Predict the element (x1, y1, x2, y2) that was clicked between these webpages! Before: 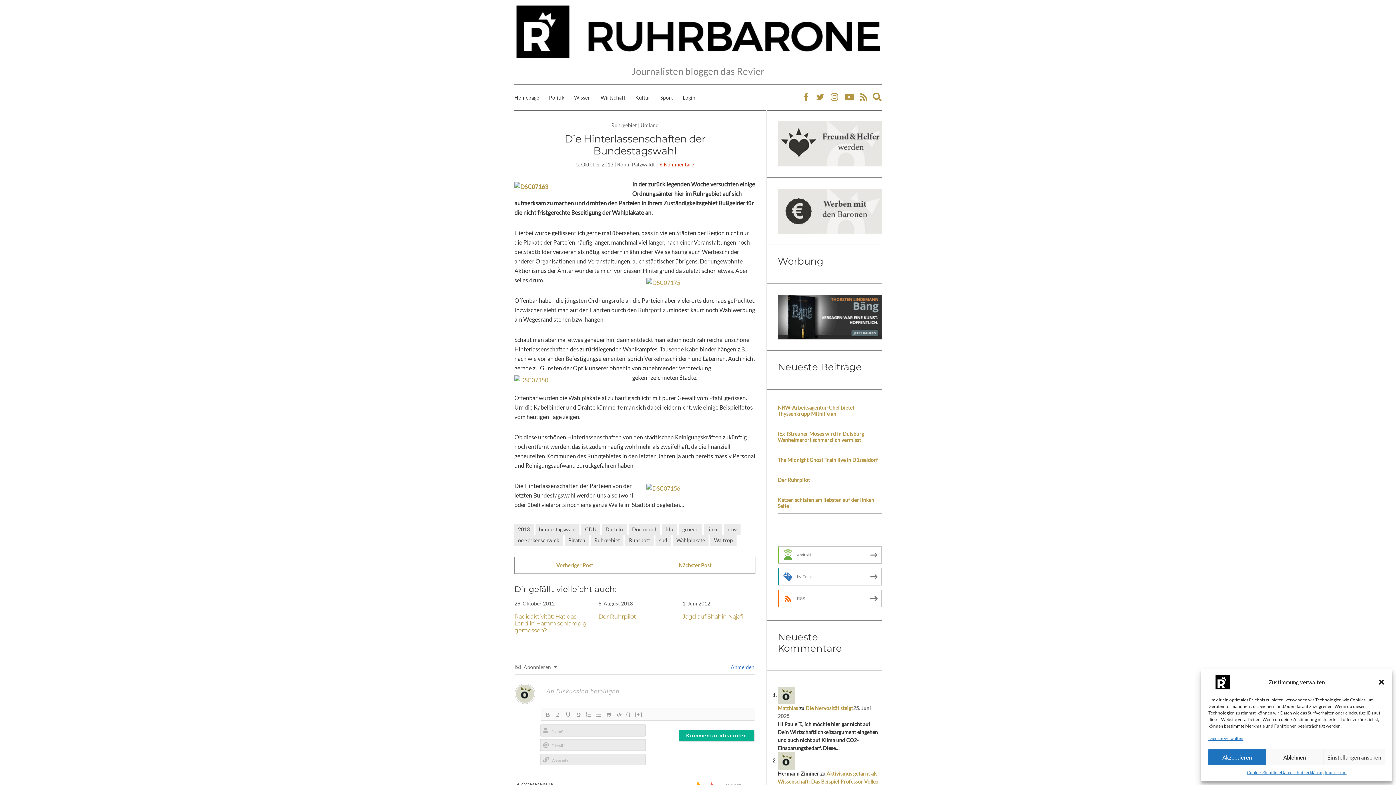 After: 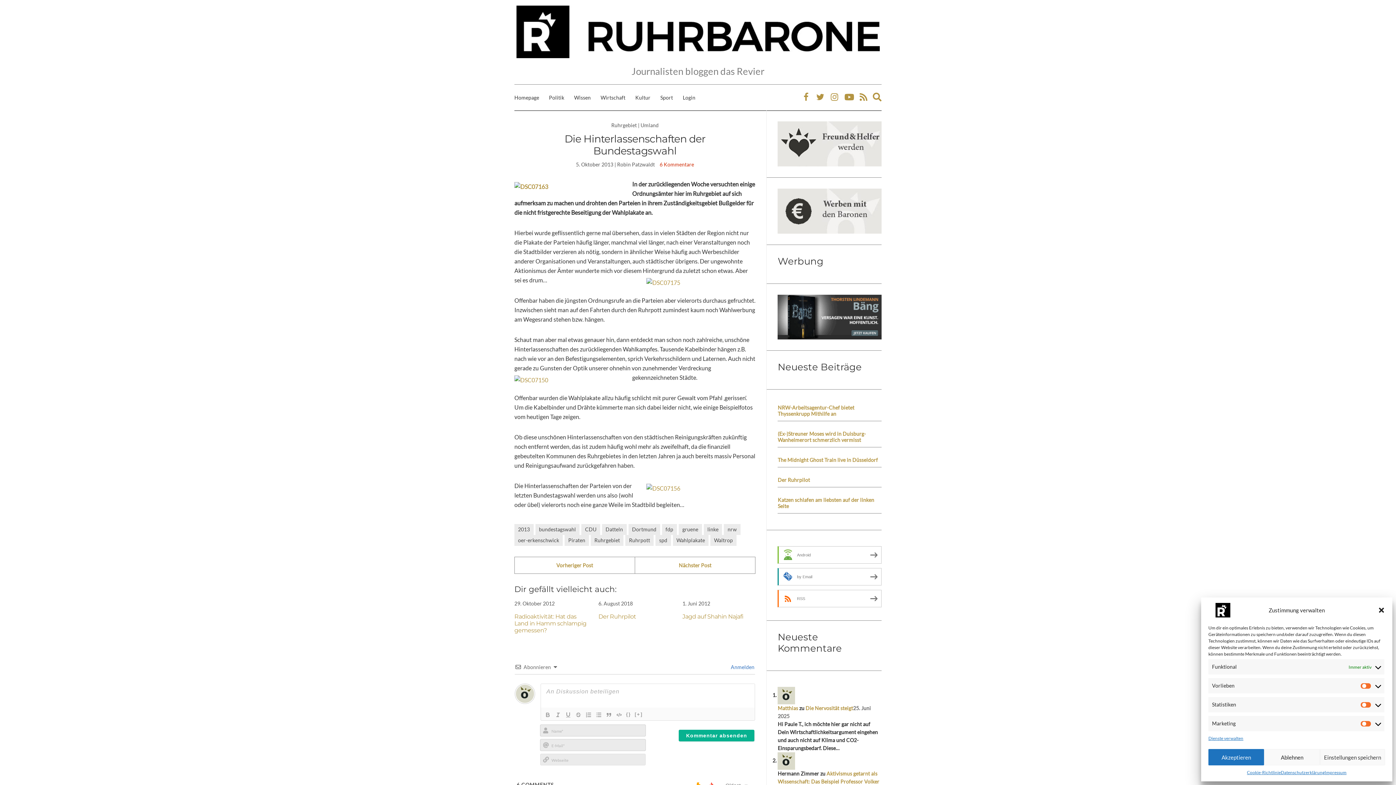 Action: label: Einstellungen ansehen bbox: (1323, 749, 1385, 765)